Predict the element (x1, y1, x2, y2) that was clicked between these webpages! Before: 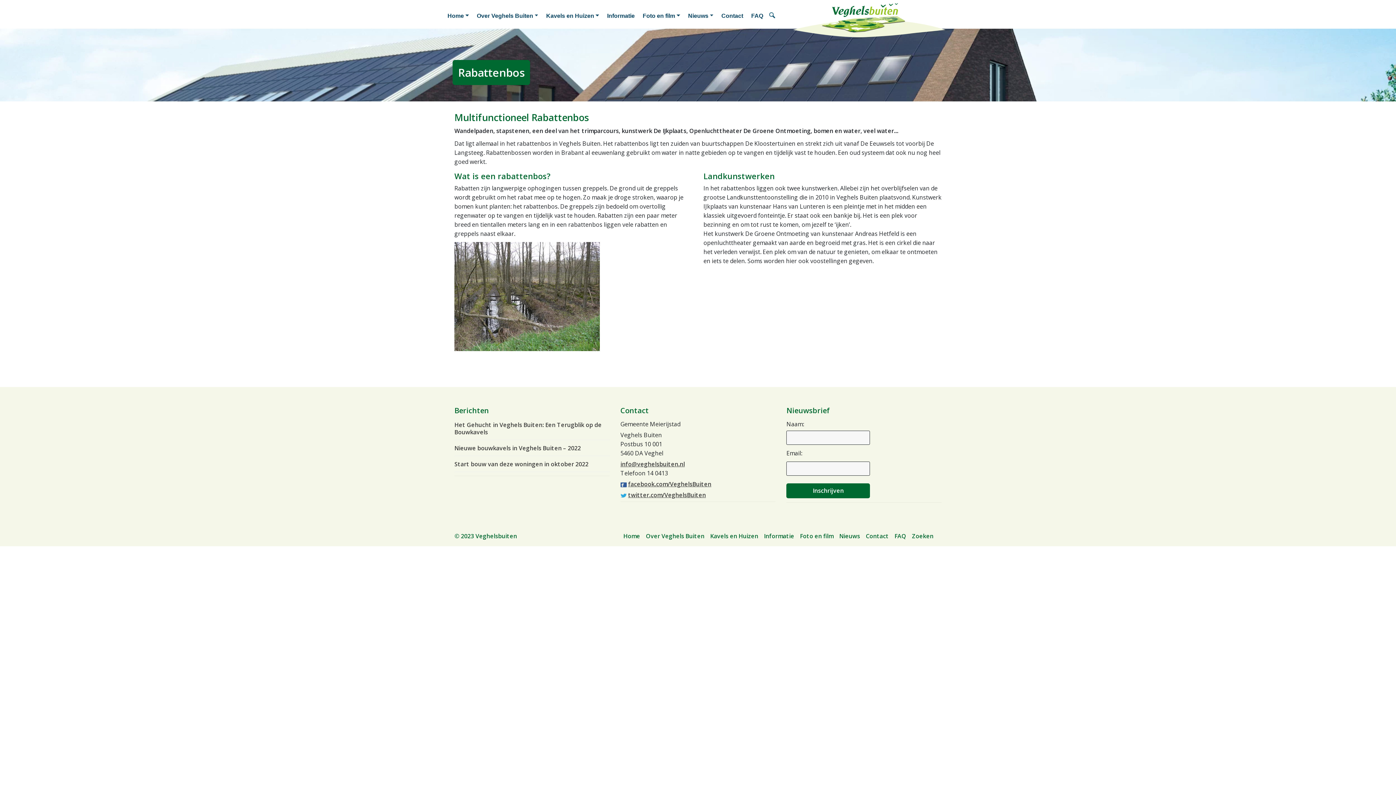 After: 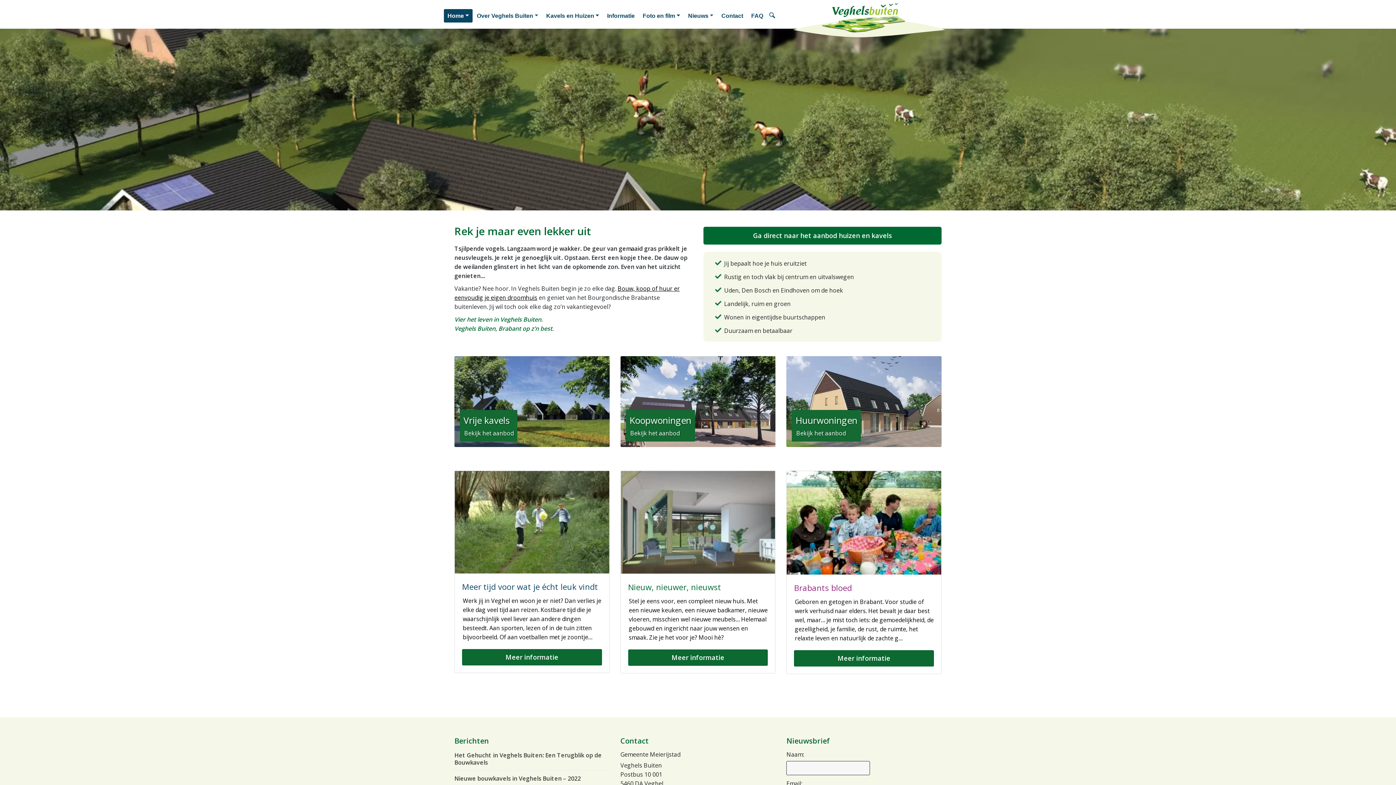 Action: bbox: (620, 531, 643, 541) label: Home